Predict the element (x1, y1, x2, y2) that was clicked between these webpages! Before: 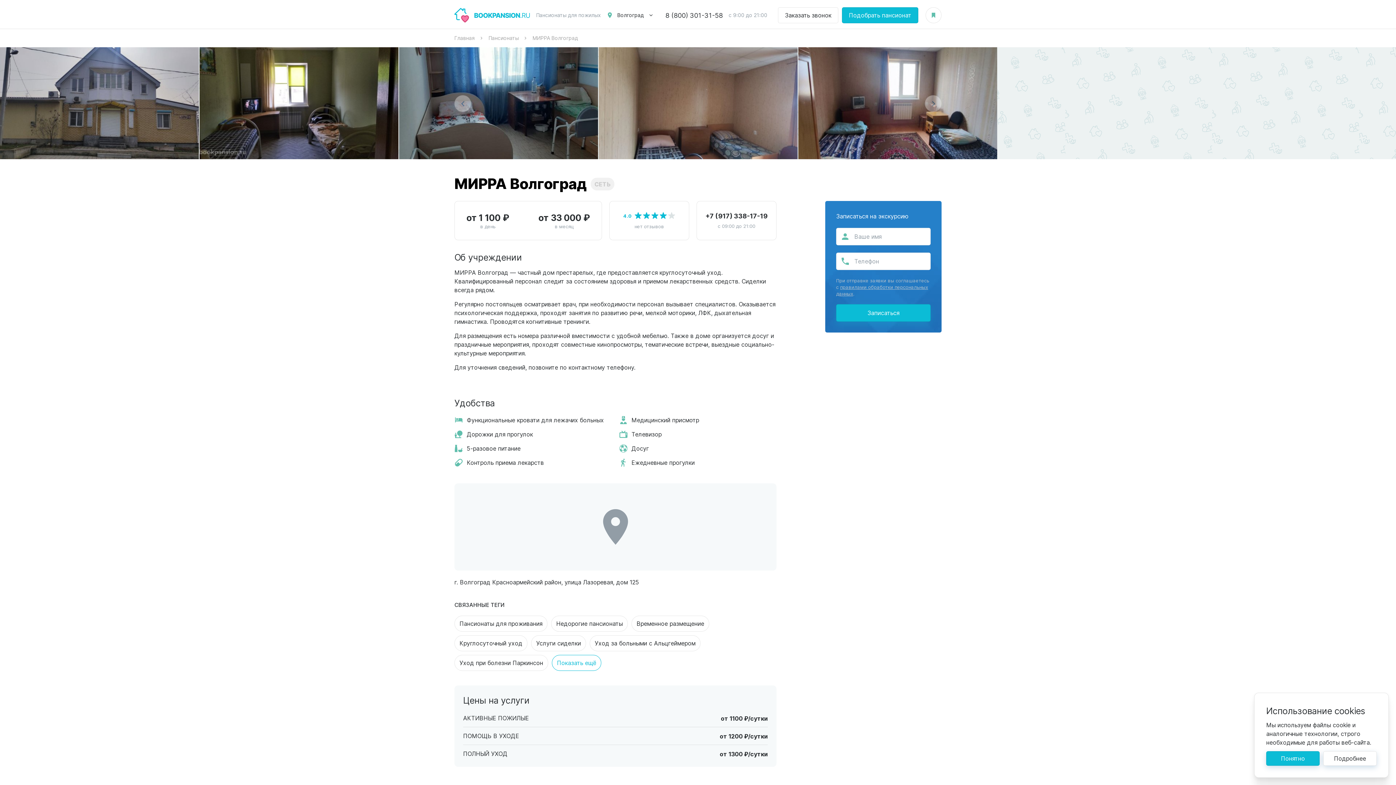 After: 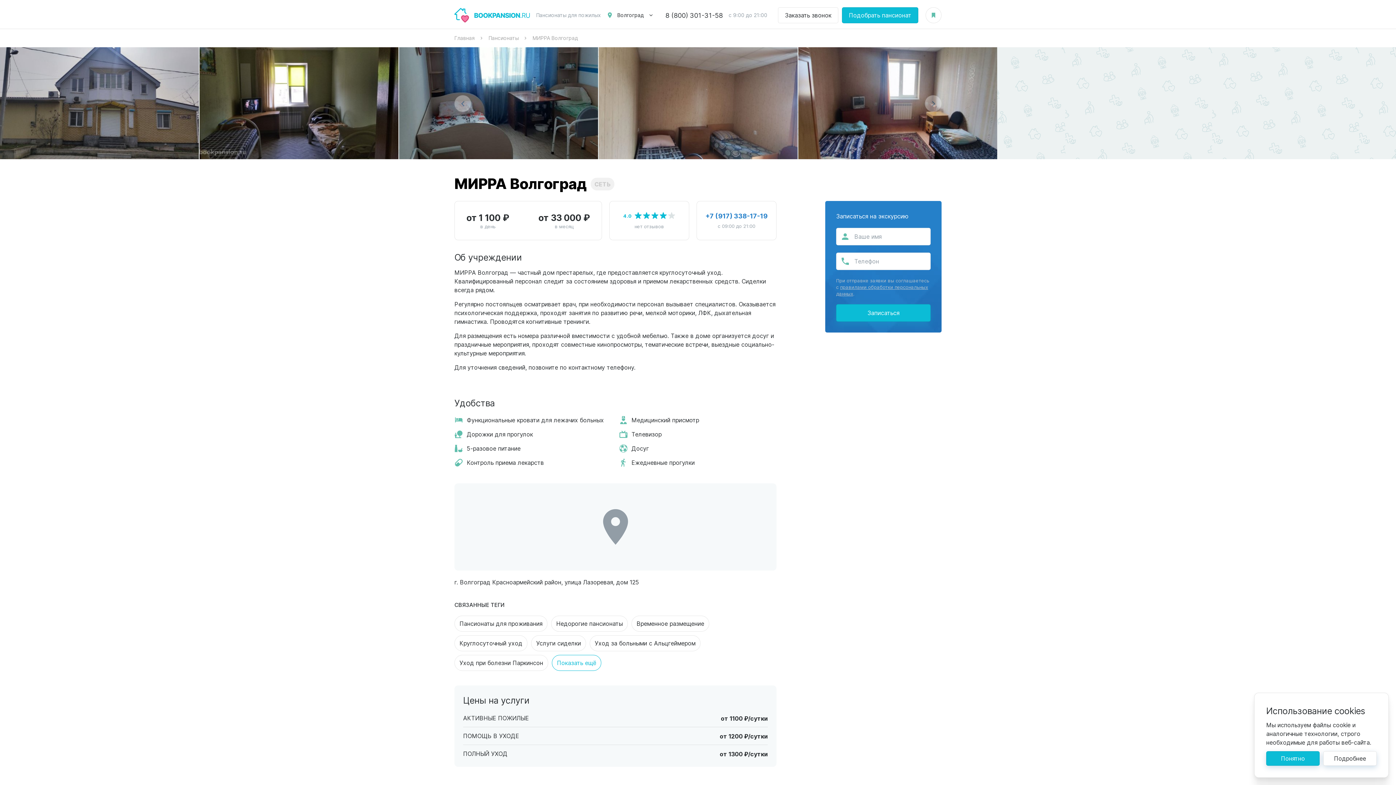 Action: bbox: (705, 211, 767, 220) label: +7 (917) 338-17-19